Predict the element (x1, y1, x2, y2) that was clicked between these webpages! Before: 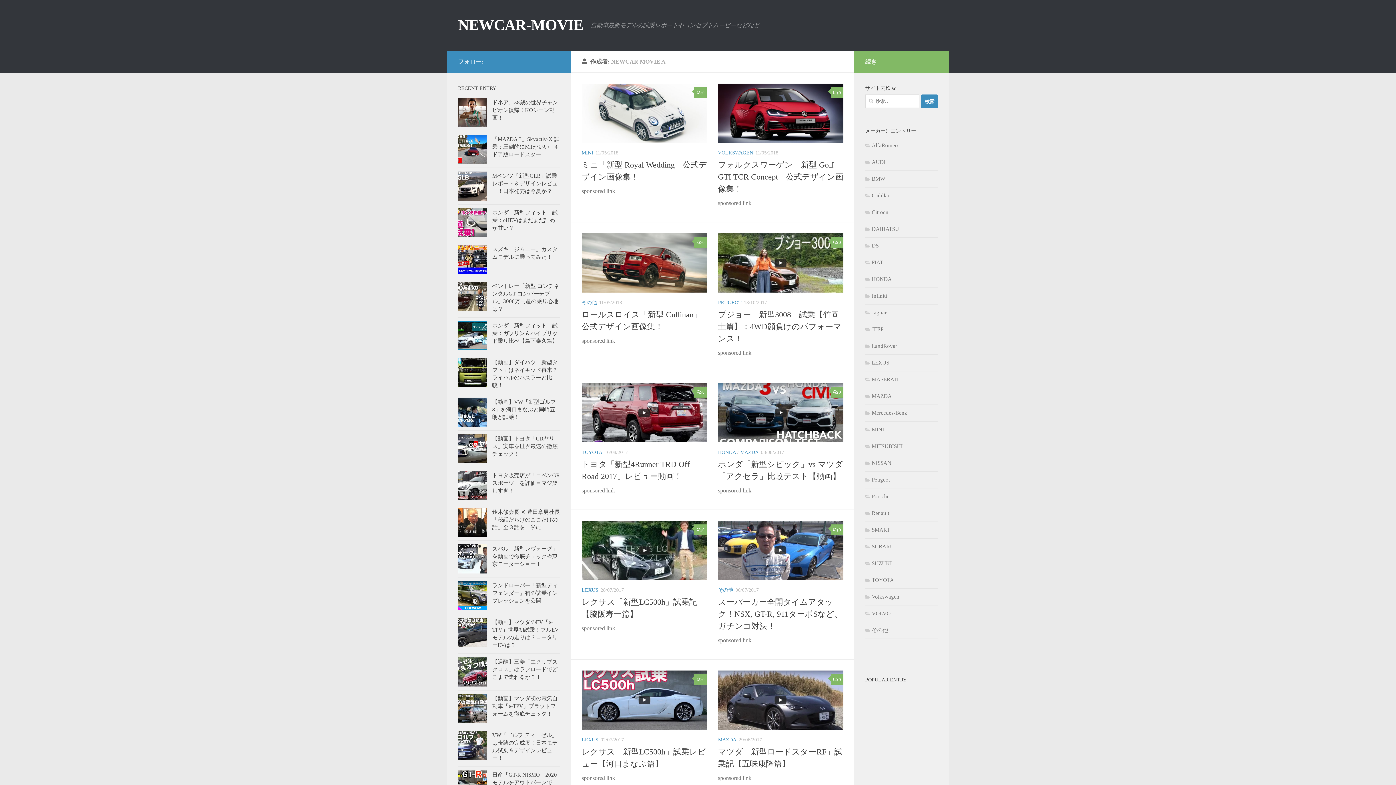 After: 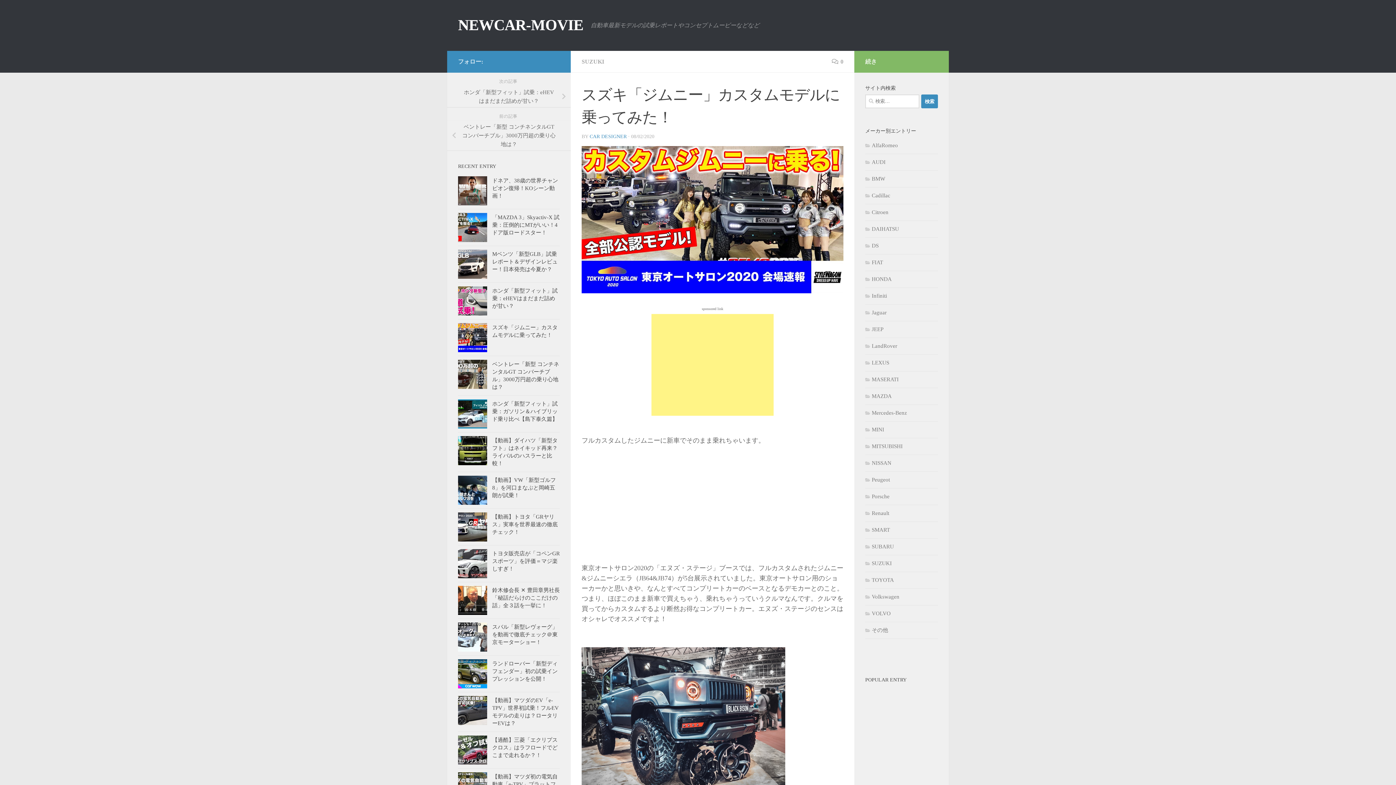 Action: bbox: (458, 245, 487, 274)